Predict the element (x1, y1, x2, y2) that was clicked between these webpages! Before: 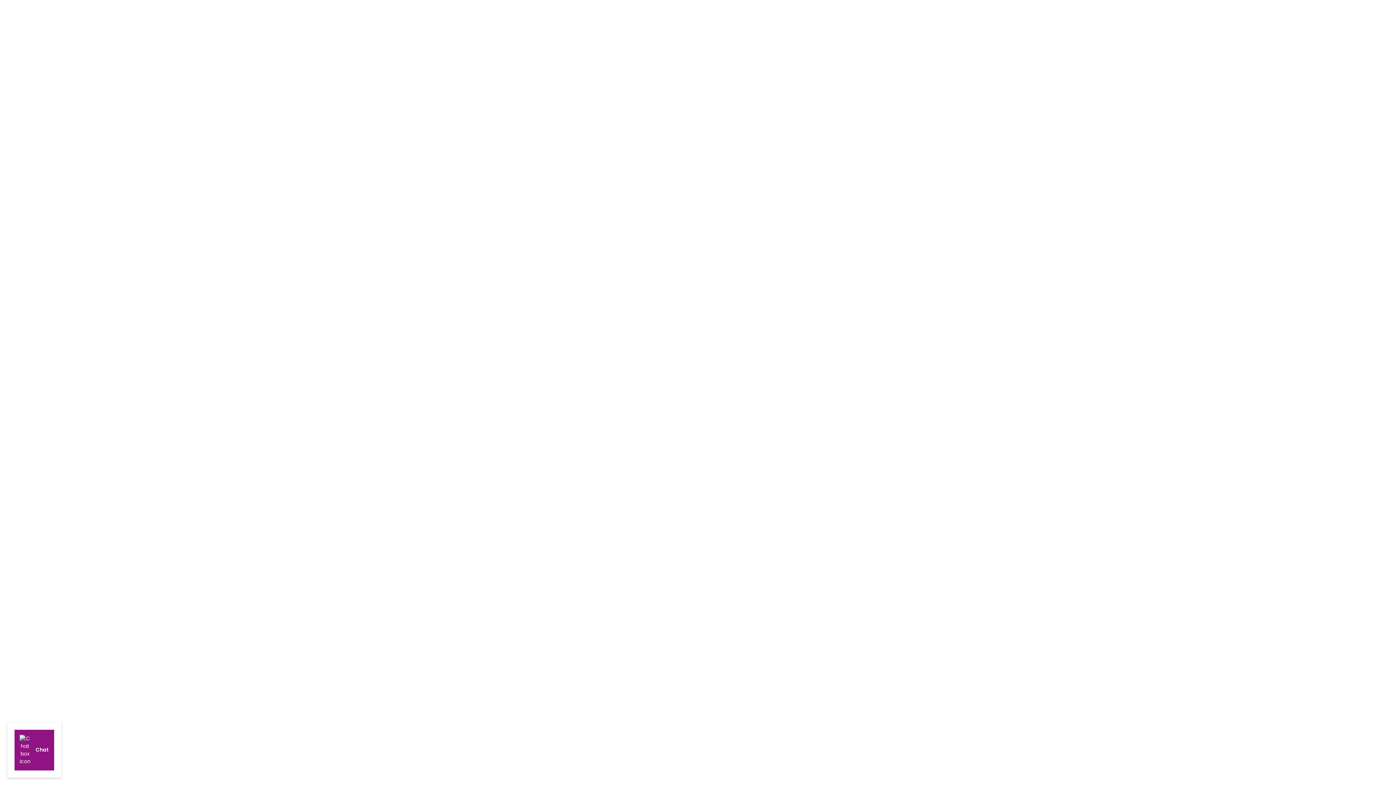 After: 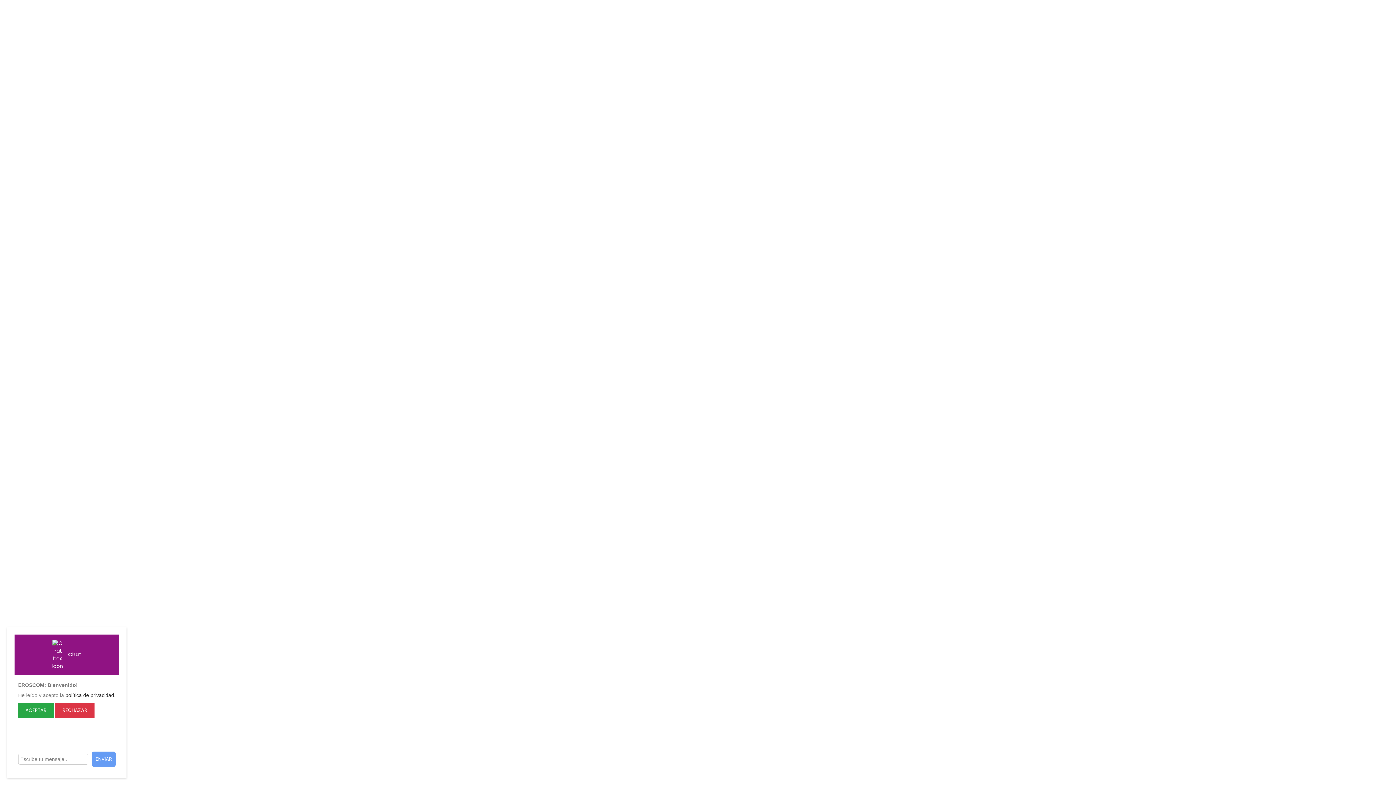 Action: bbox: (14, 730, 54, 770) label:  Chat